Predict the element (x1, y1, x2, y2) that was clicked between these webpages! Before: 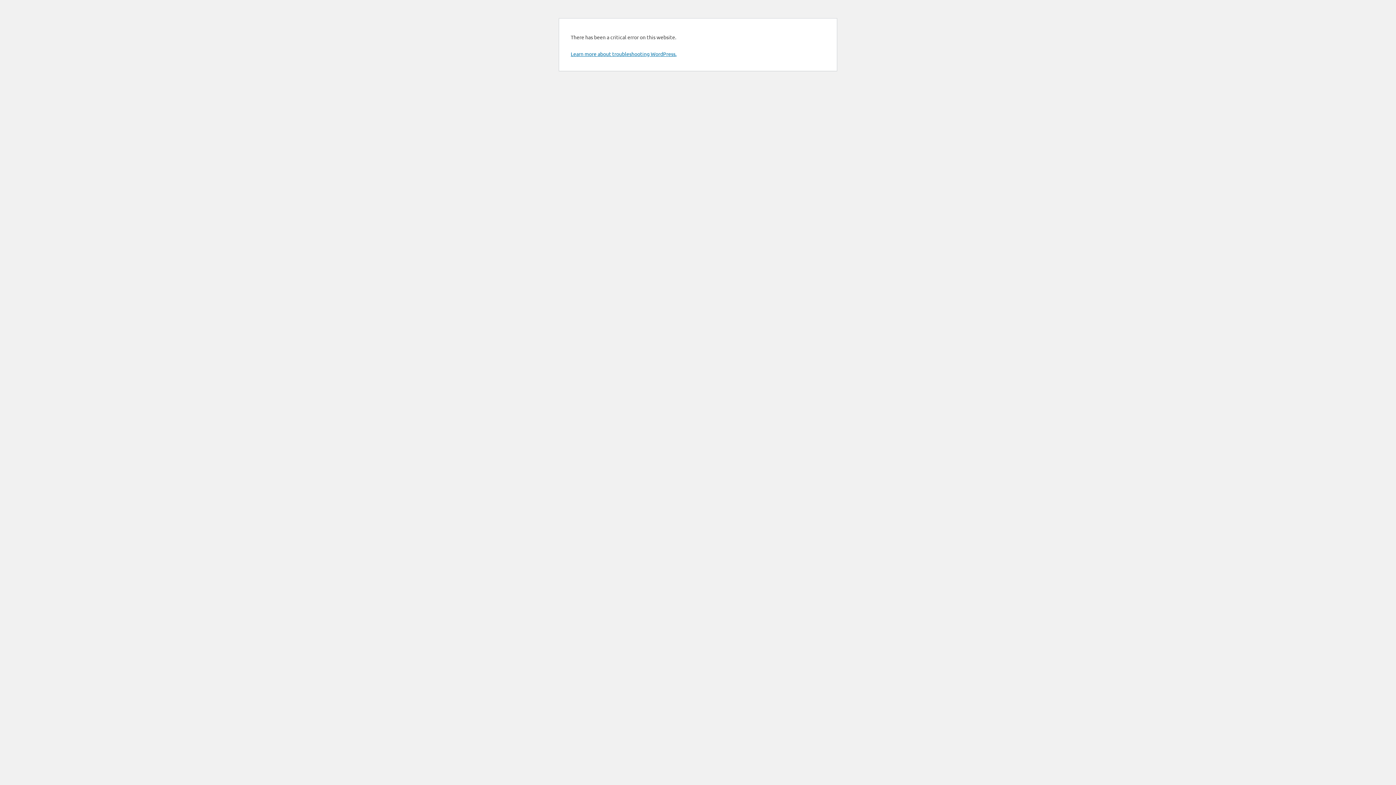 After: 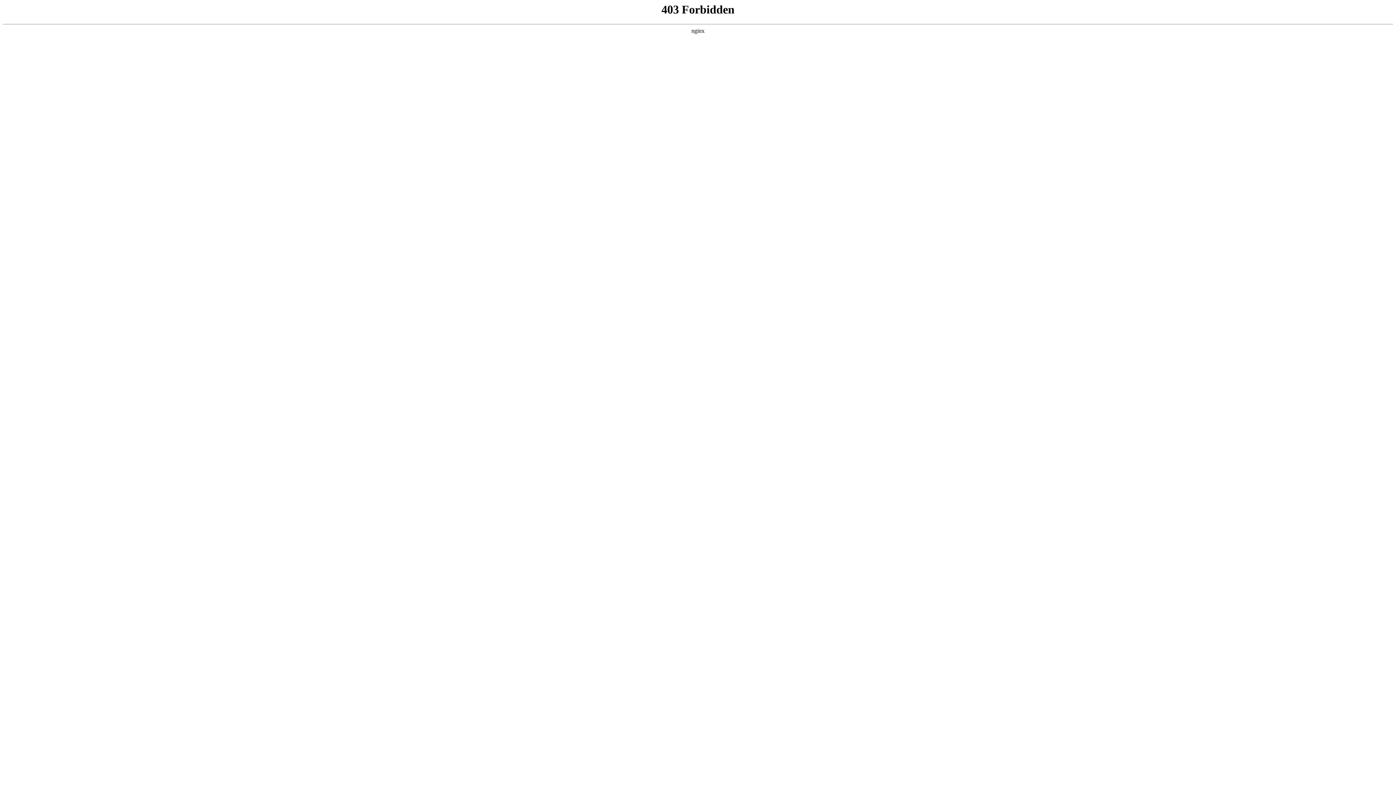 Action: bbox: (570, 50, 676, 57) label: Learn more about troubleshooting WordPress.